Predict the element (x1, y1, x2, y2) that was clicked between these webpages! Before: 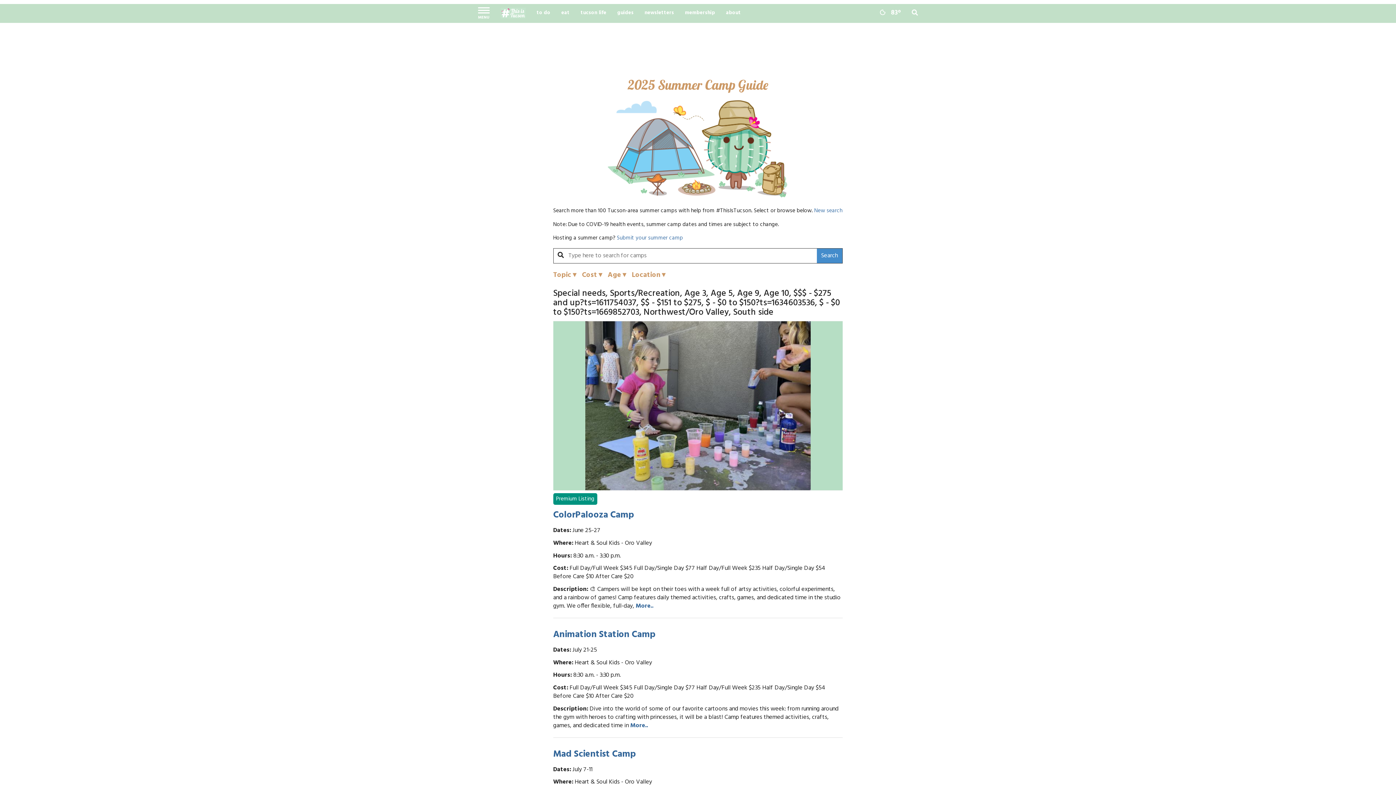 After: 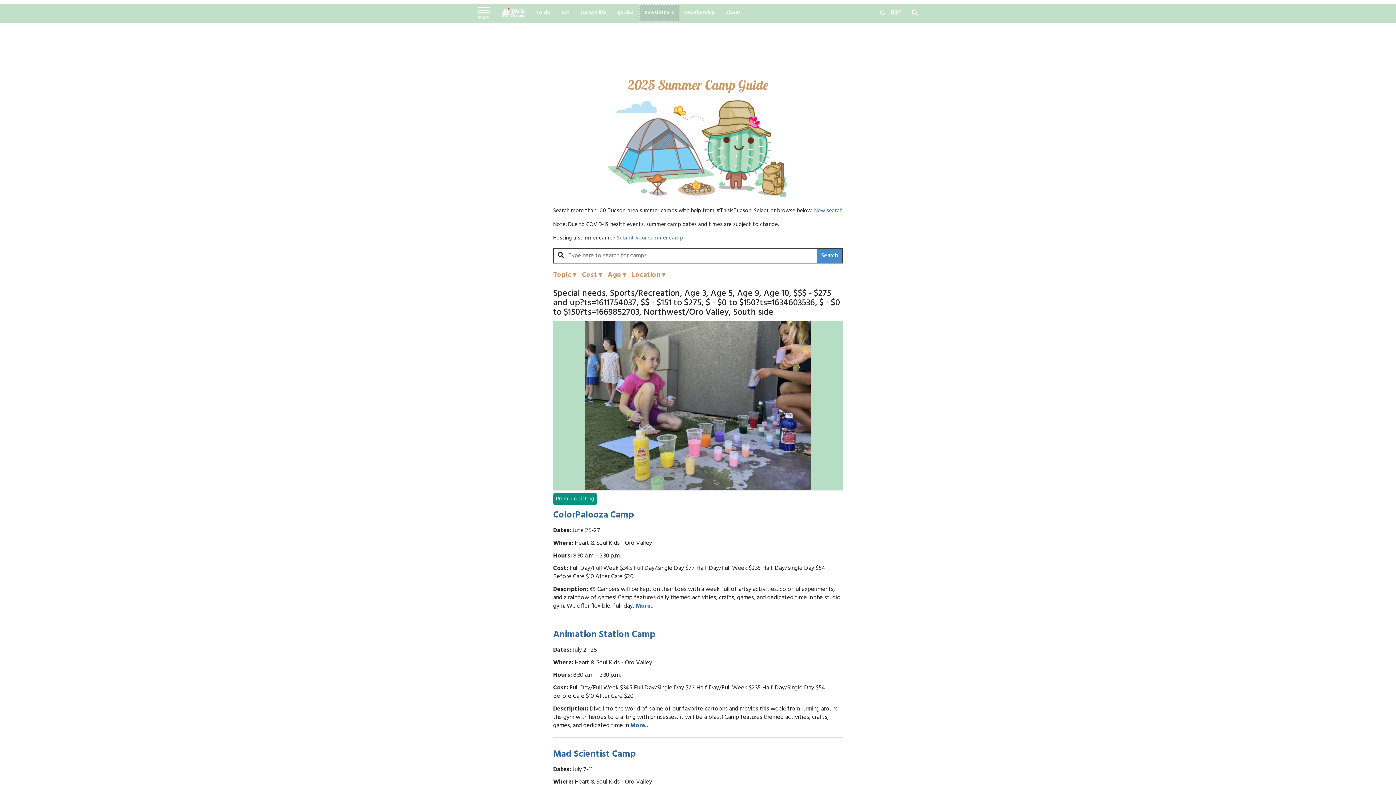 Action: bbox: (639, 4, 679, 22) label: newsletters